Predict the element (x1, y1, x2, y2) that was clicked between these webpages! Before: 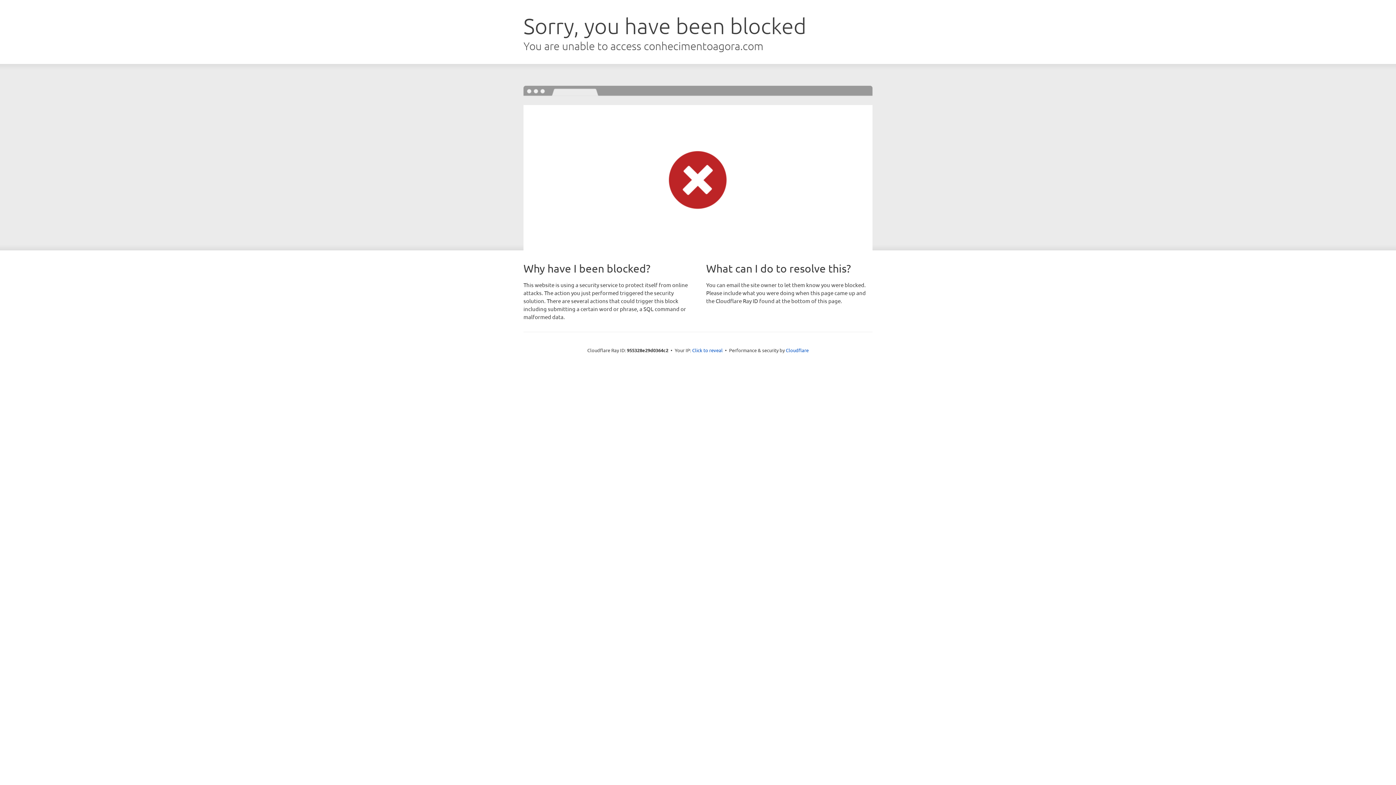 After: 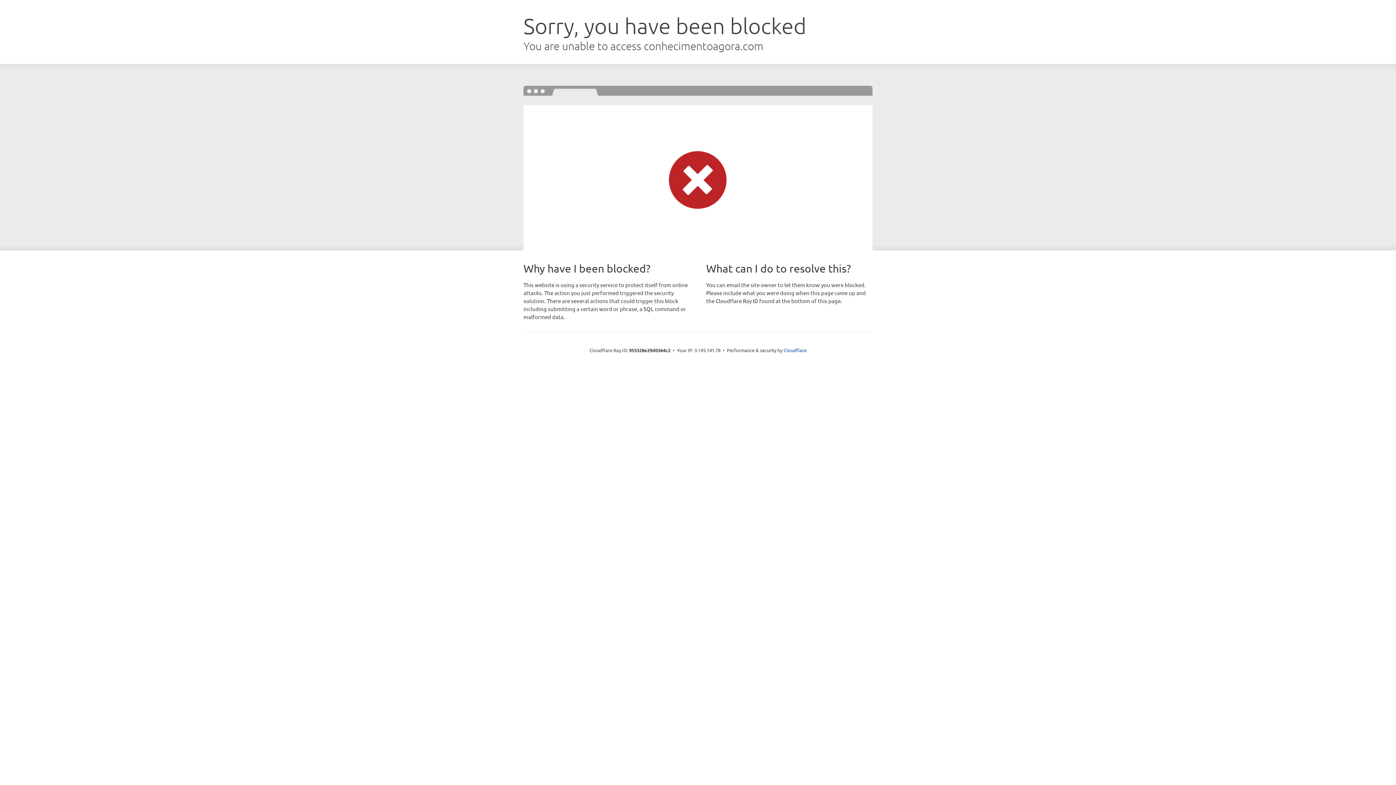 Action: bbox: (692, 346, 722, 353) label: Click to reveal